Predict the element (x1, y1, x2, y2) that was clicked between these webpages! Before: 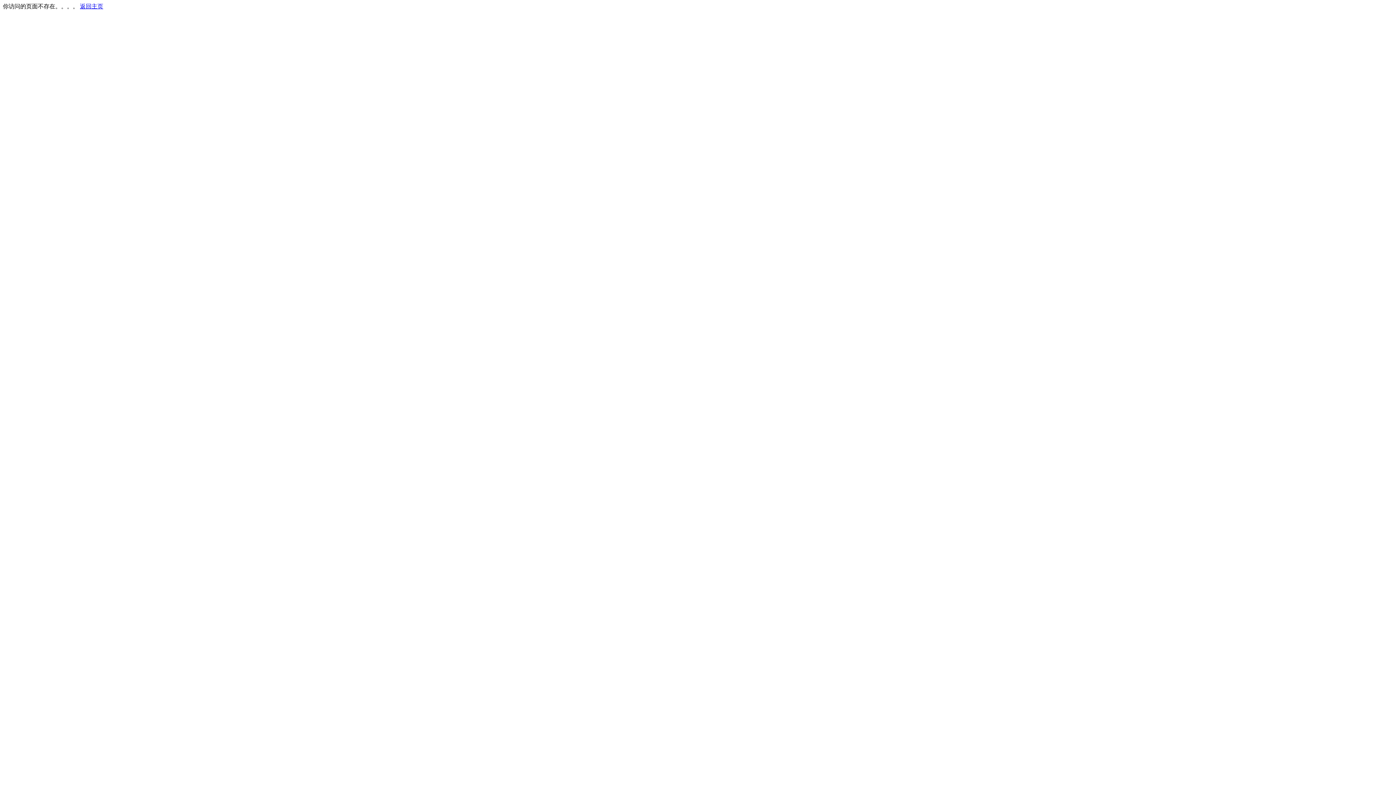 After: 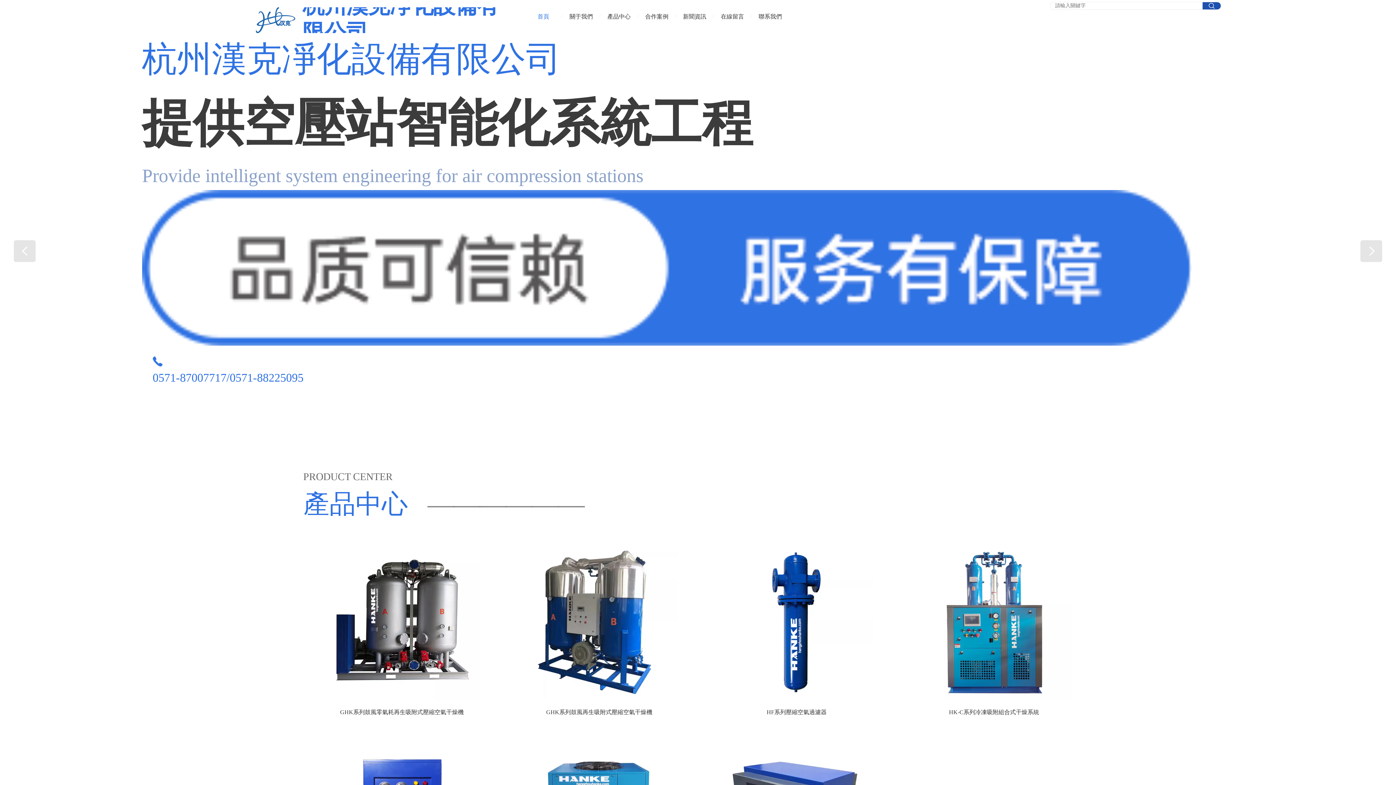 Action: bbox: (80, 3, 103, 9) label: 返回主页